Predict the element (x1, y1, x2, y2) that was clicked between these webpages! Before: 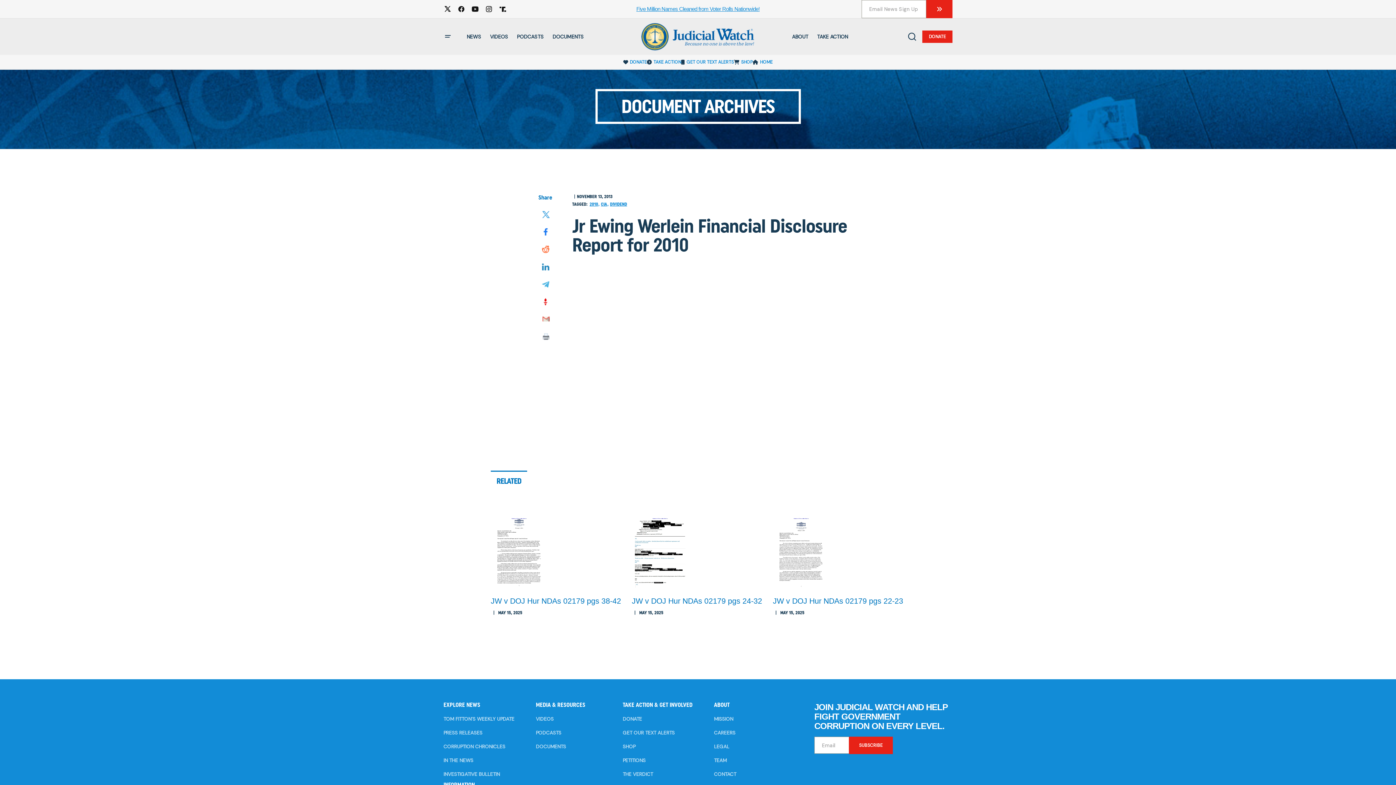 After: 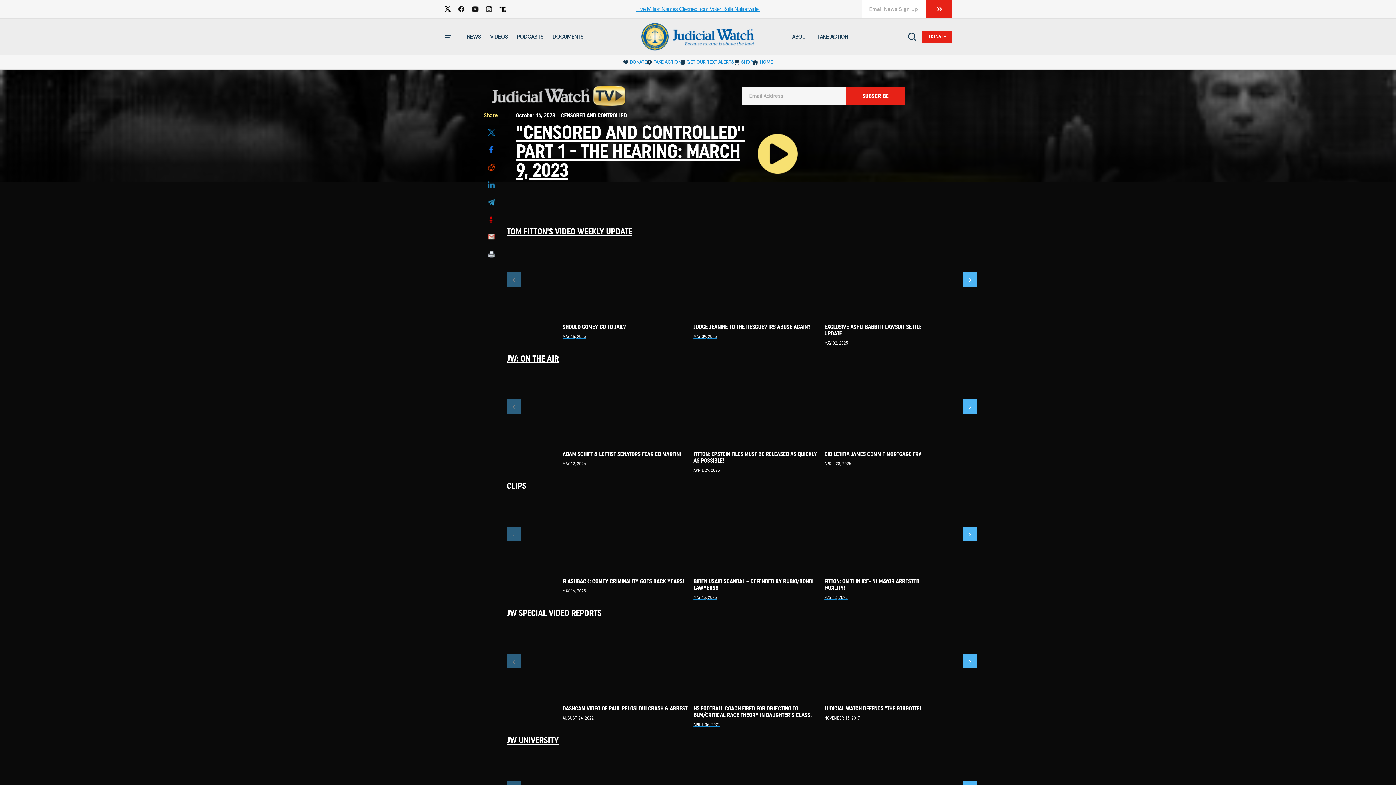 Action: bbox: (536, 716, 553, 722) label: VIDEOS